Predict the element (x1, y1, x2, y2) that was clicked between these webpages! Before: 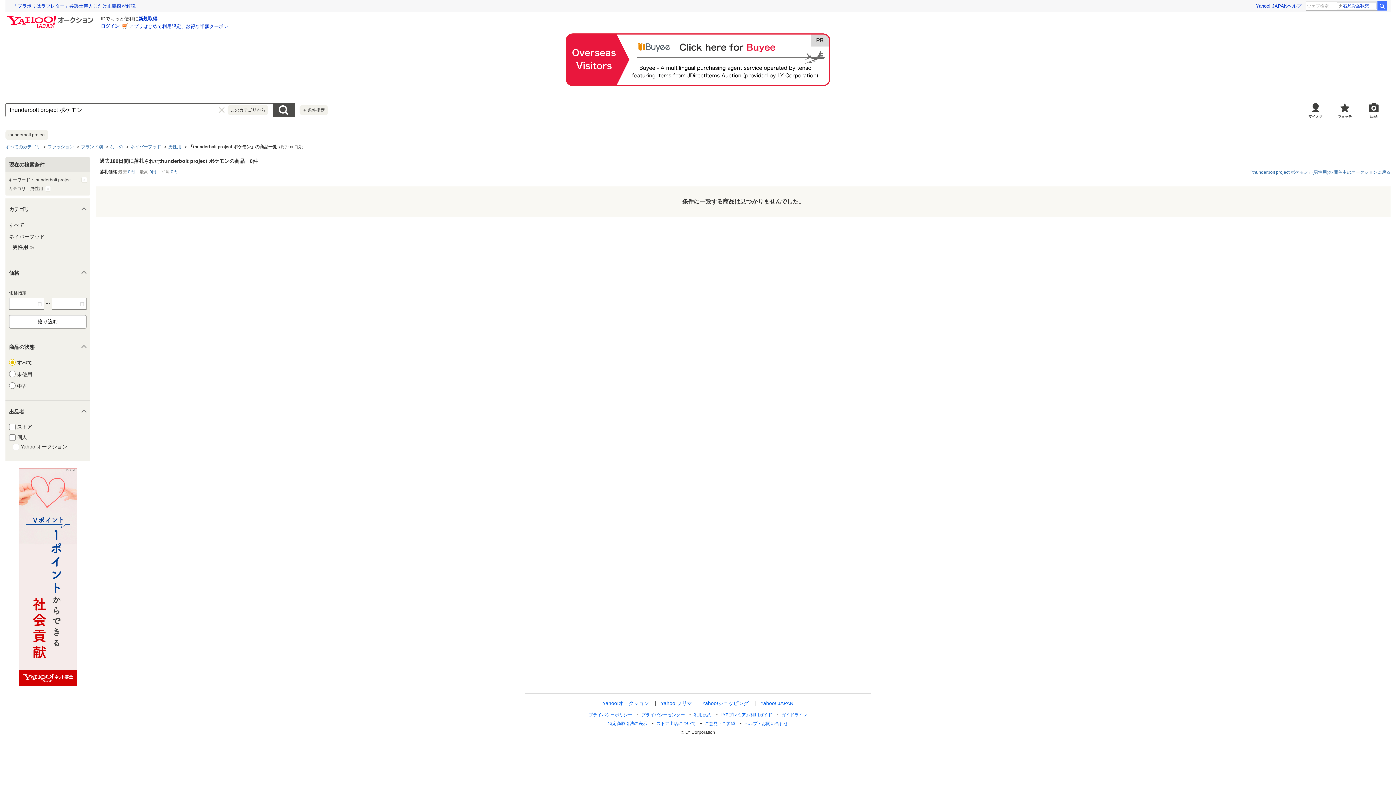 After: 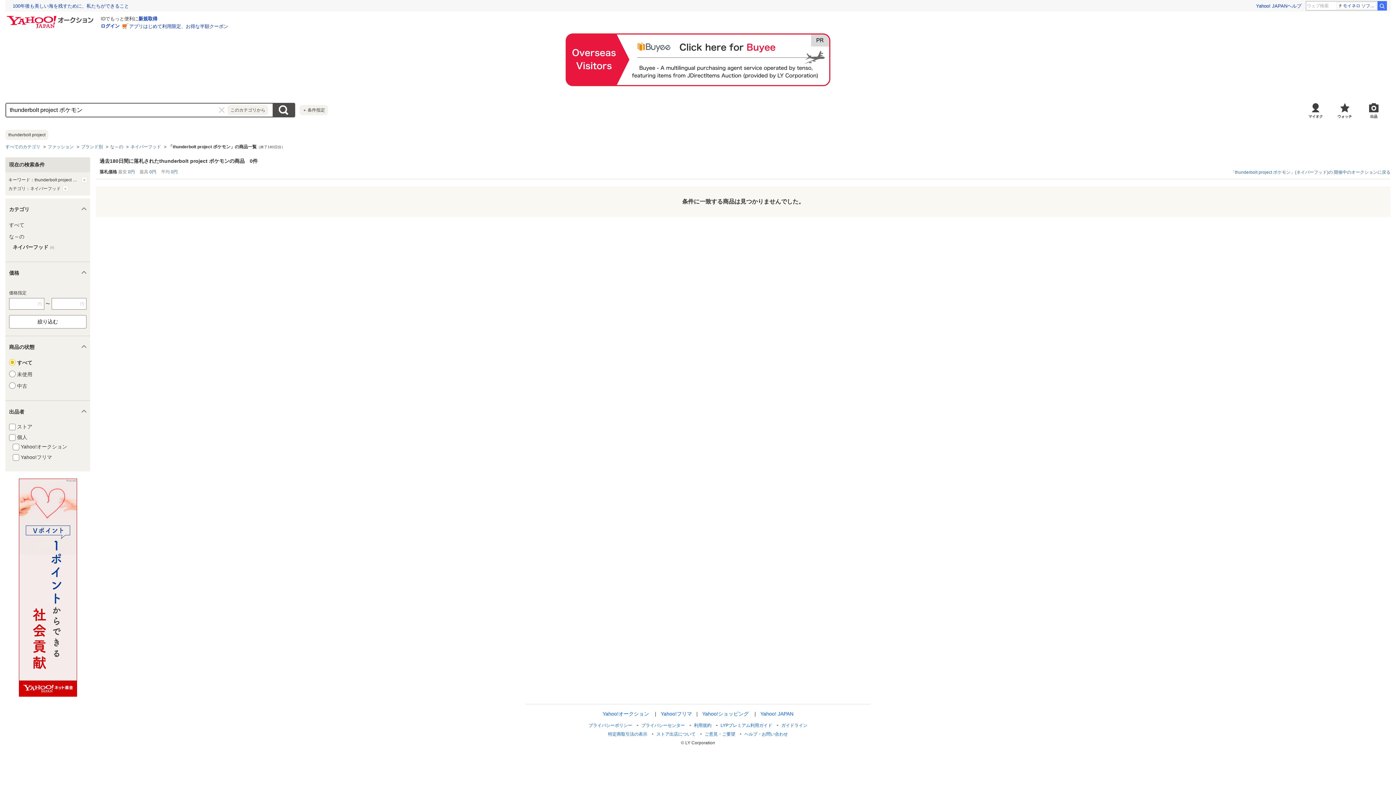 Action: label: ネイバーフッド bbox: (9, 233, 44, 239)